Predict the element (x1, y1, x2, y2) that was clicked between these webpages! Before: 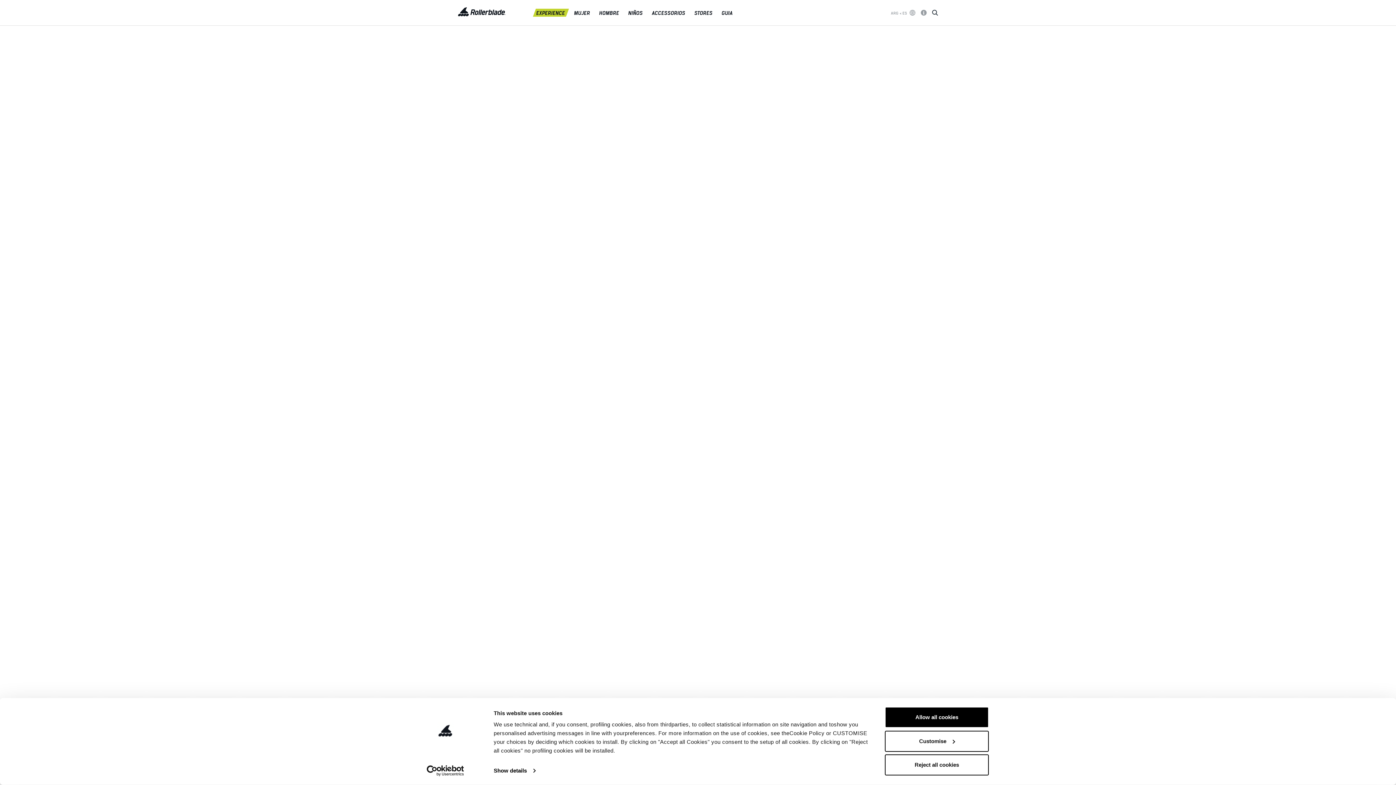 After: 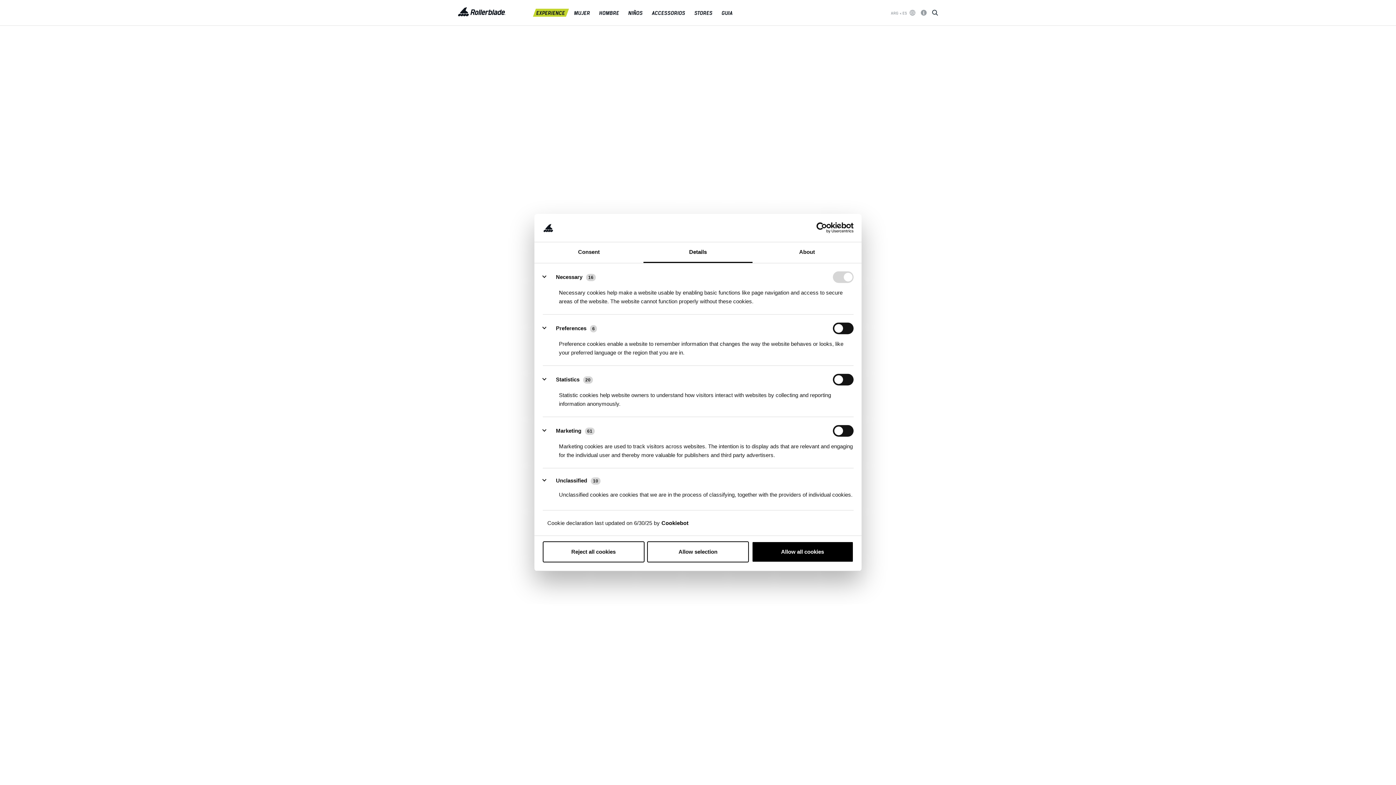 Action: label: Customise bbox: (885, 731, 989, 752)